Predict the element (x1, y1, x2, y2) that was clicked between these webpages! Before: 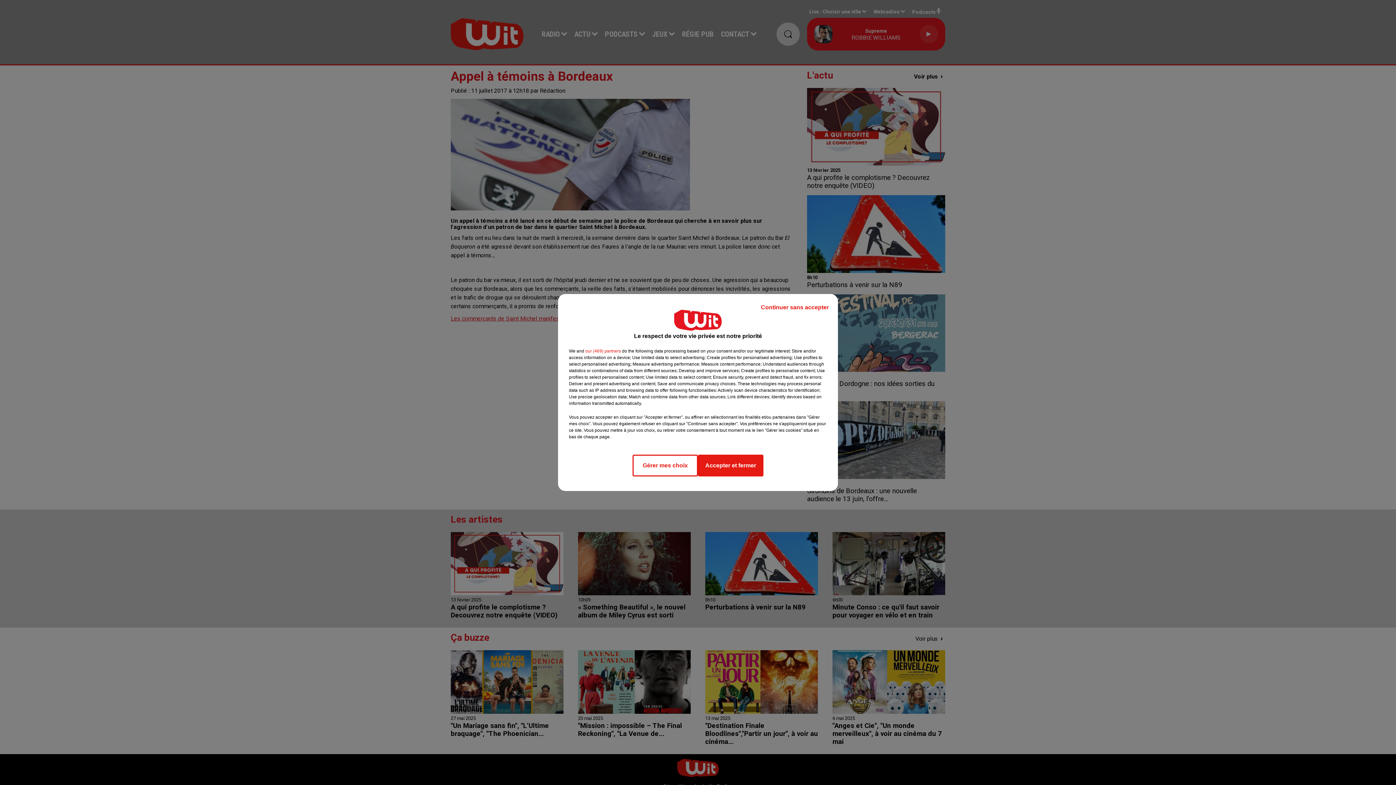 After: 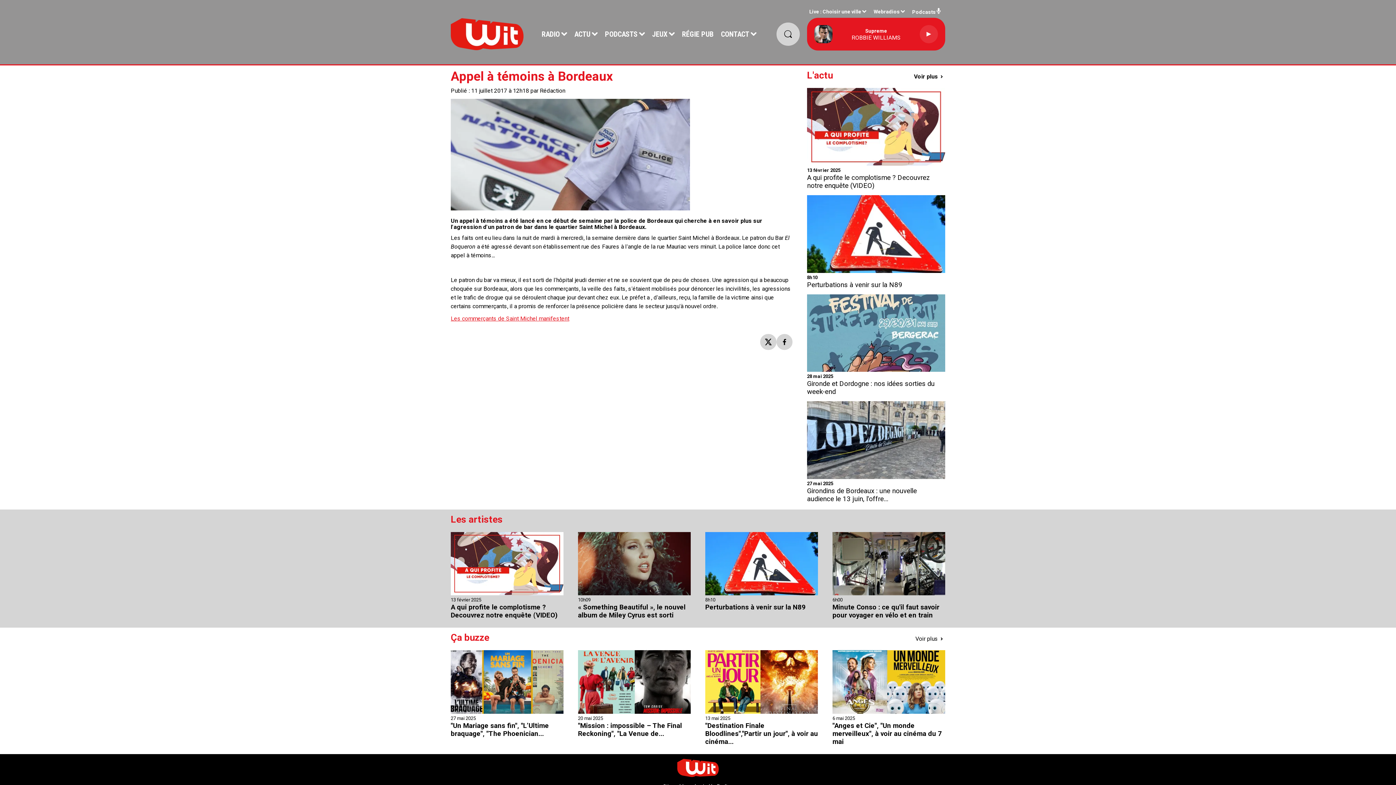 Action: bbox: (698, 454, 763, 476) label: Accepter et fermer